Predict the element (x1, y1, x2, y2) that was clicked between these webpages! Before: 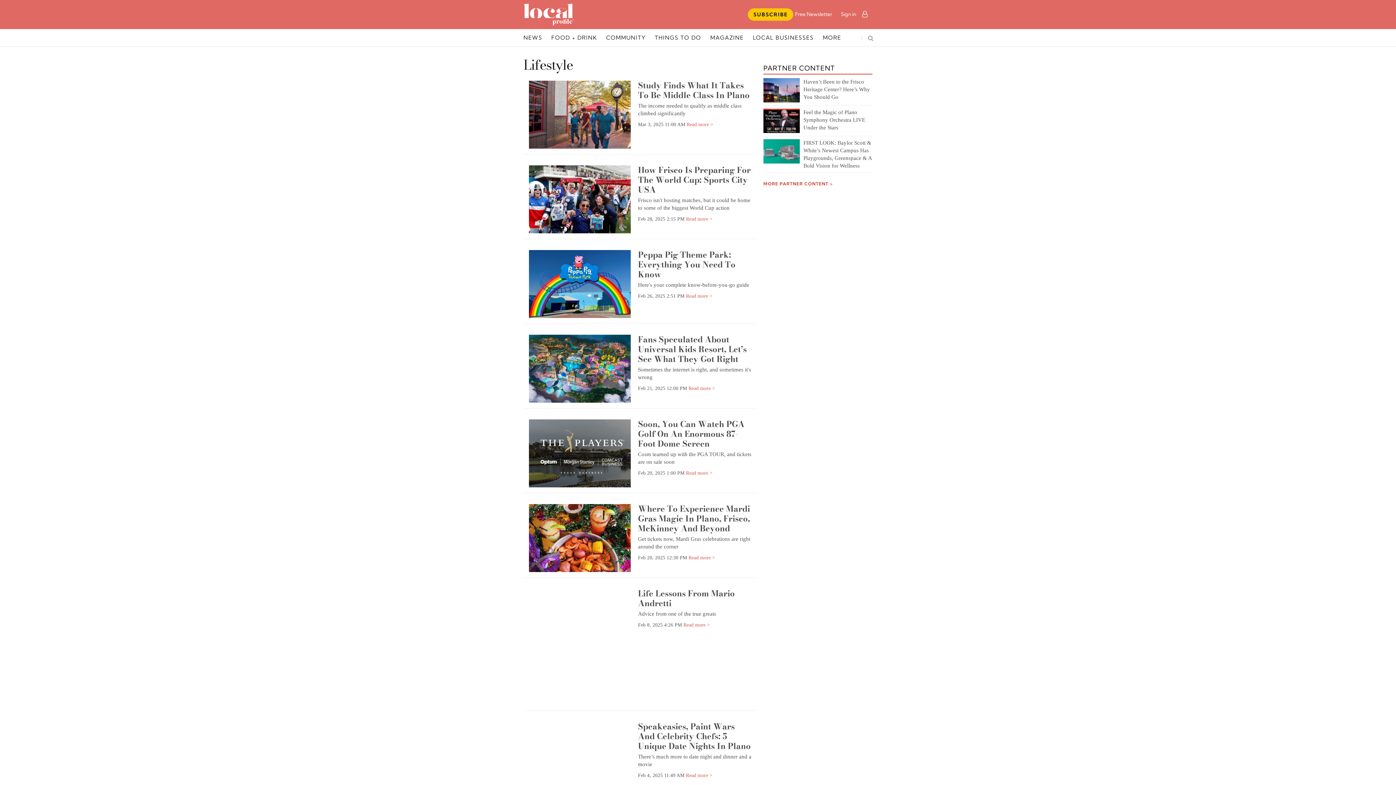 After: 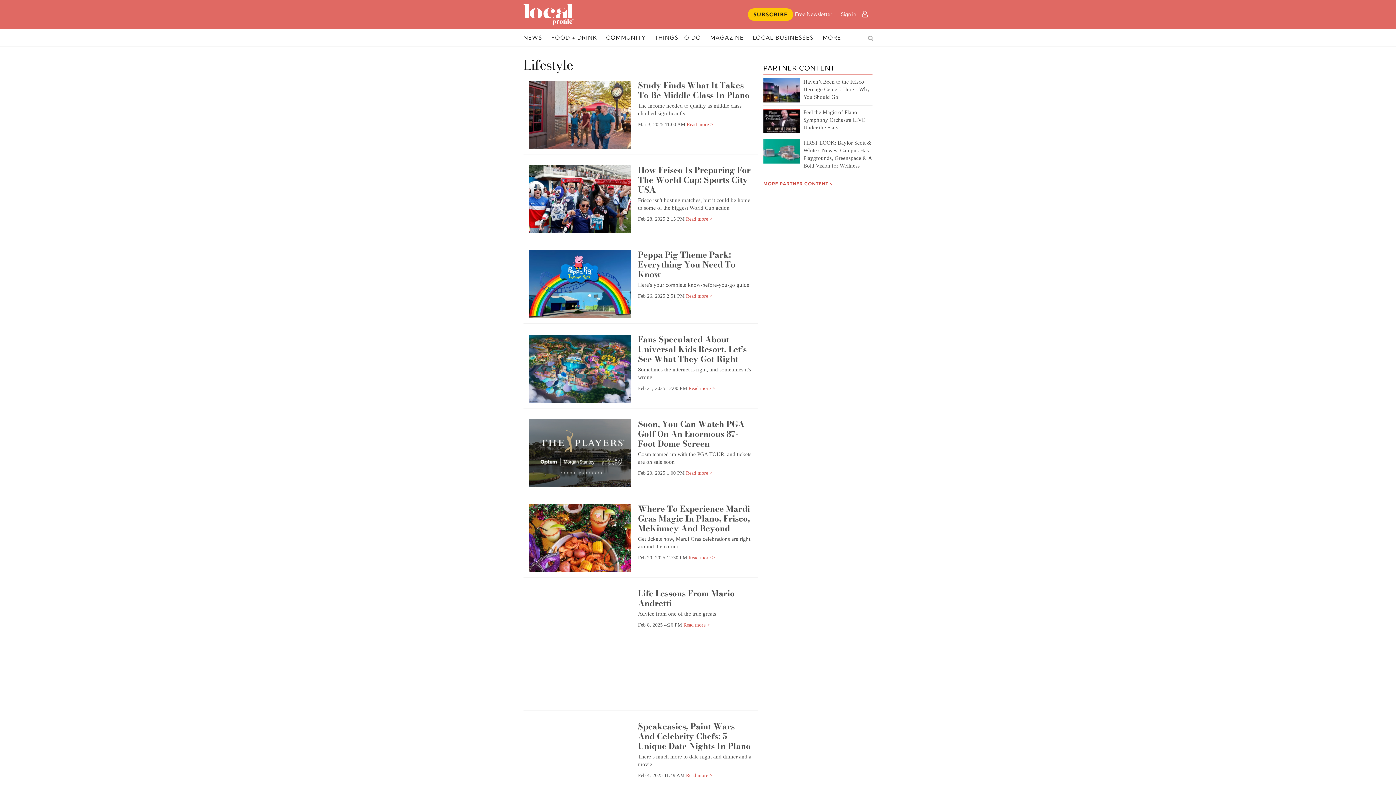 Action: bbox: (748, 8, 793, 20) label: SUBSCRIBE